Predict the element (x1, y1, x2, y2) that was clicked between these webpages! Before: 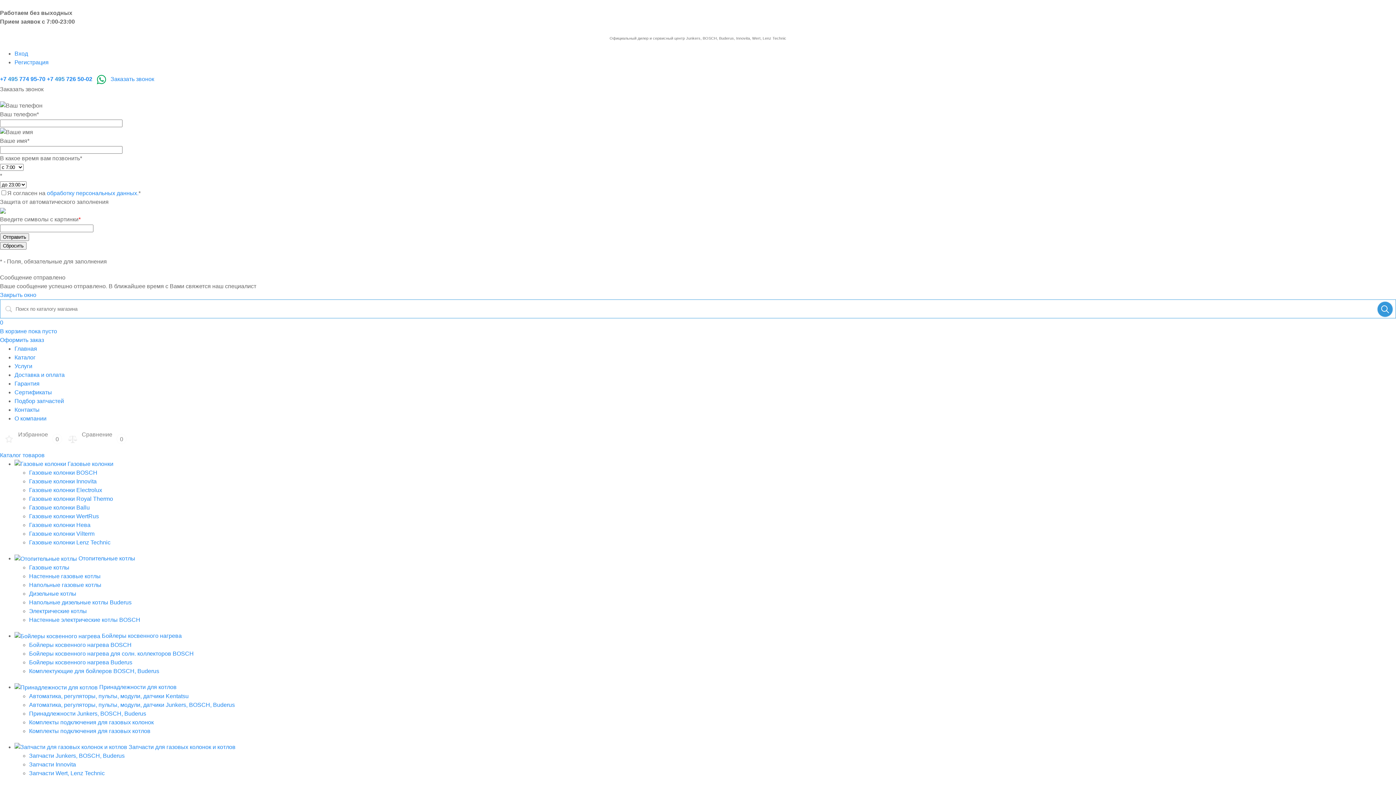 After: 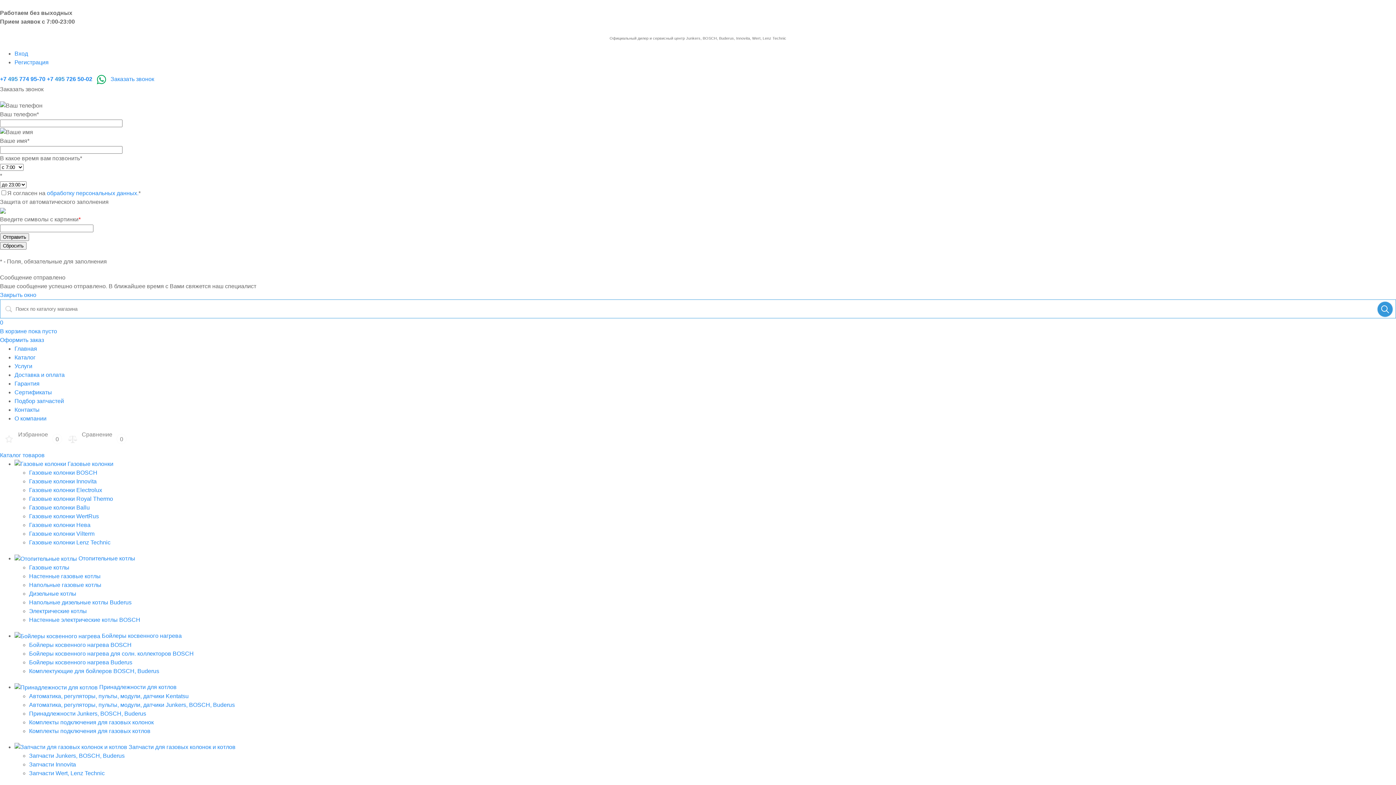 Action: bbox: (14, 389, 52, 395) label: Сертификаты